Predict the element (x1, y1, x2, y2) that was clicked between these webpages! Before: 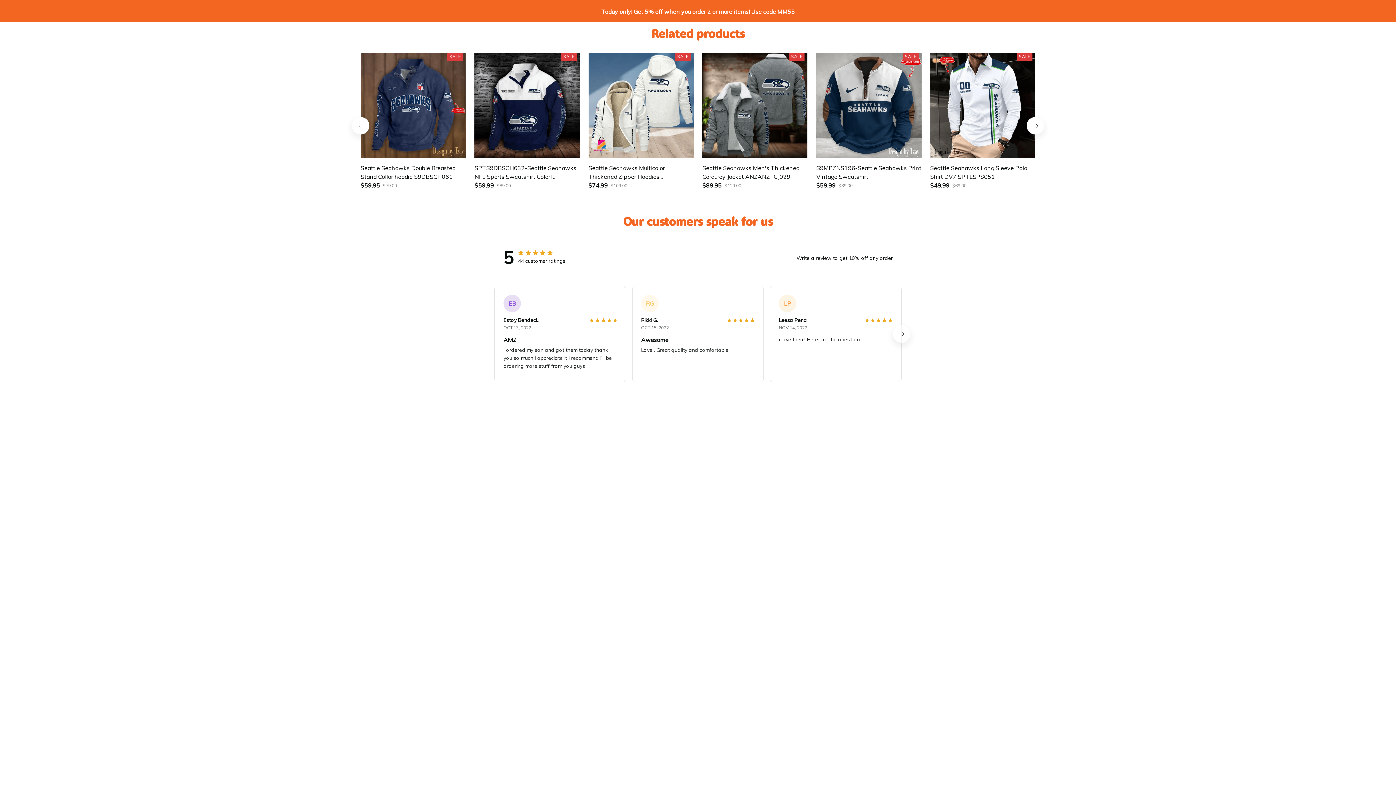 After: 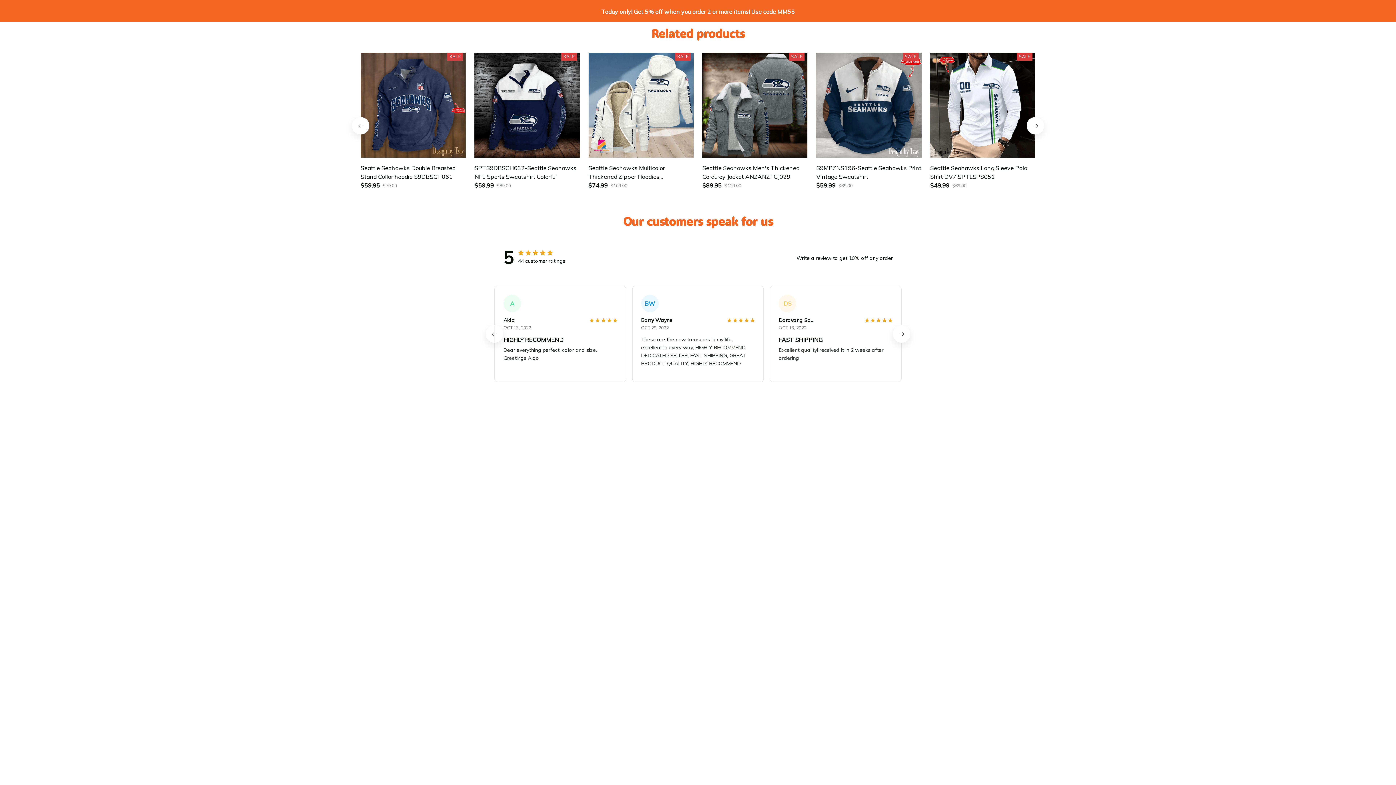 Action: bbox: (893, 190, 910, 208)